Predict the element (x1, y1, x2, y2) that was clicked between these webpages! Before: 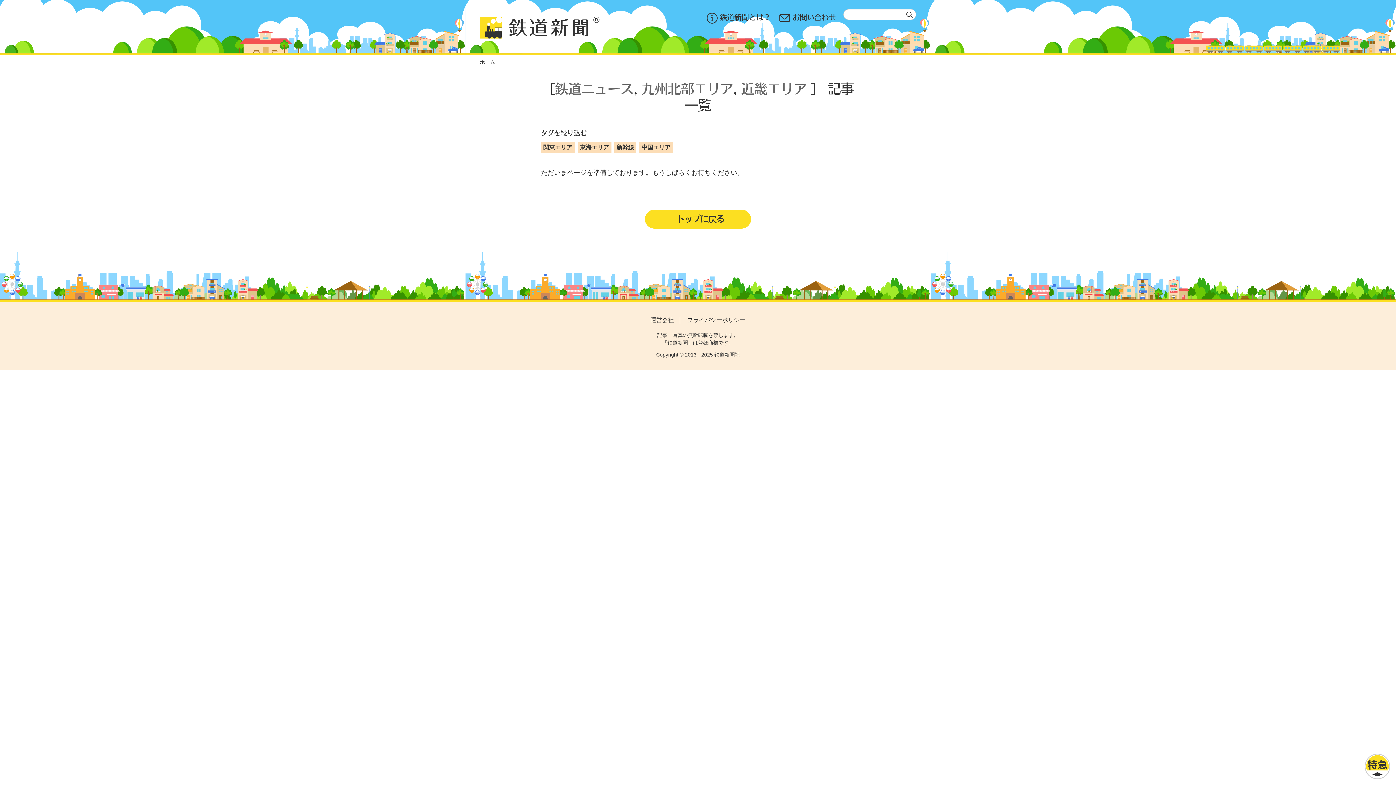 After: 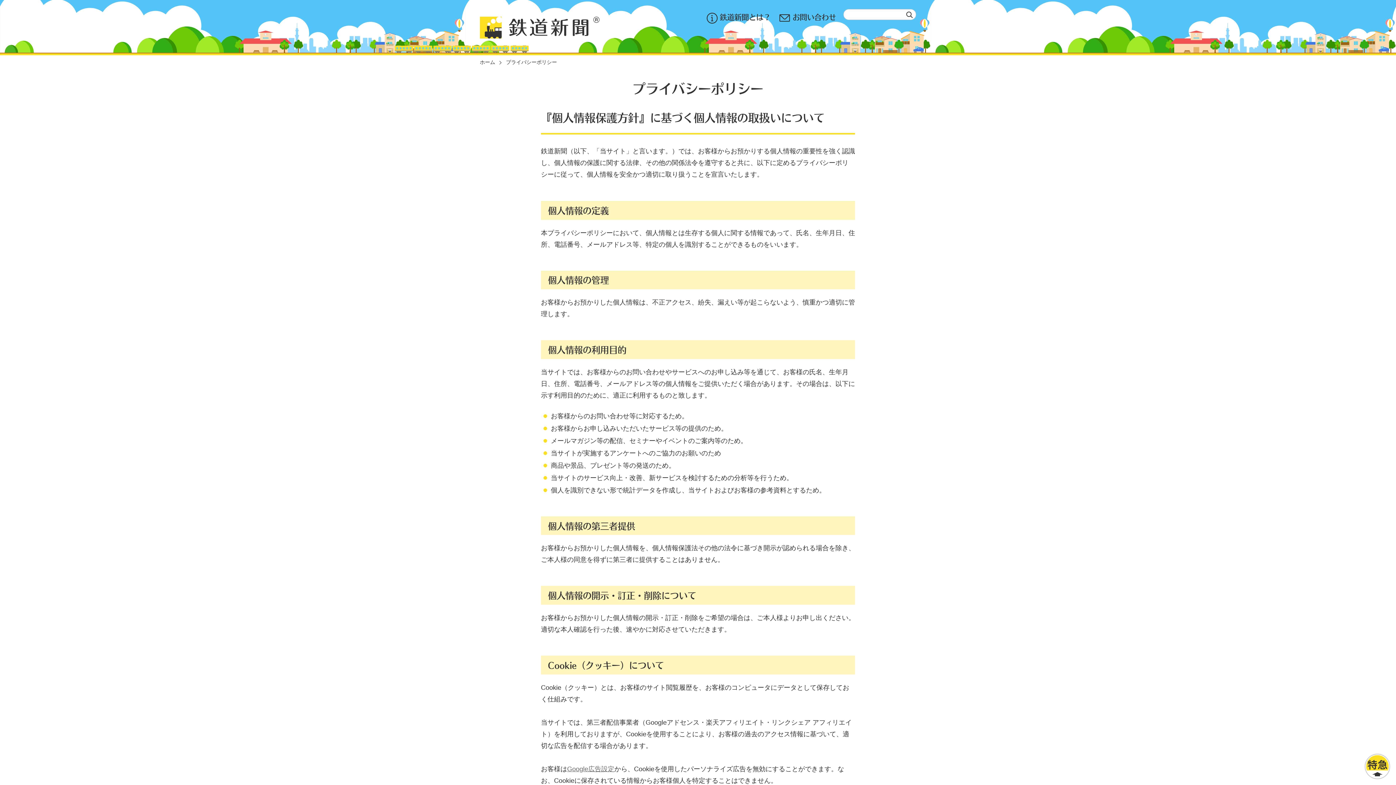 Action: bbox: (687, 317, 745, 323) label: プライバシーポリシー